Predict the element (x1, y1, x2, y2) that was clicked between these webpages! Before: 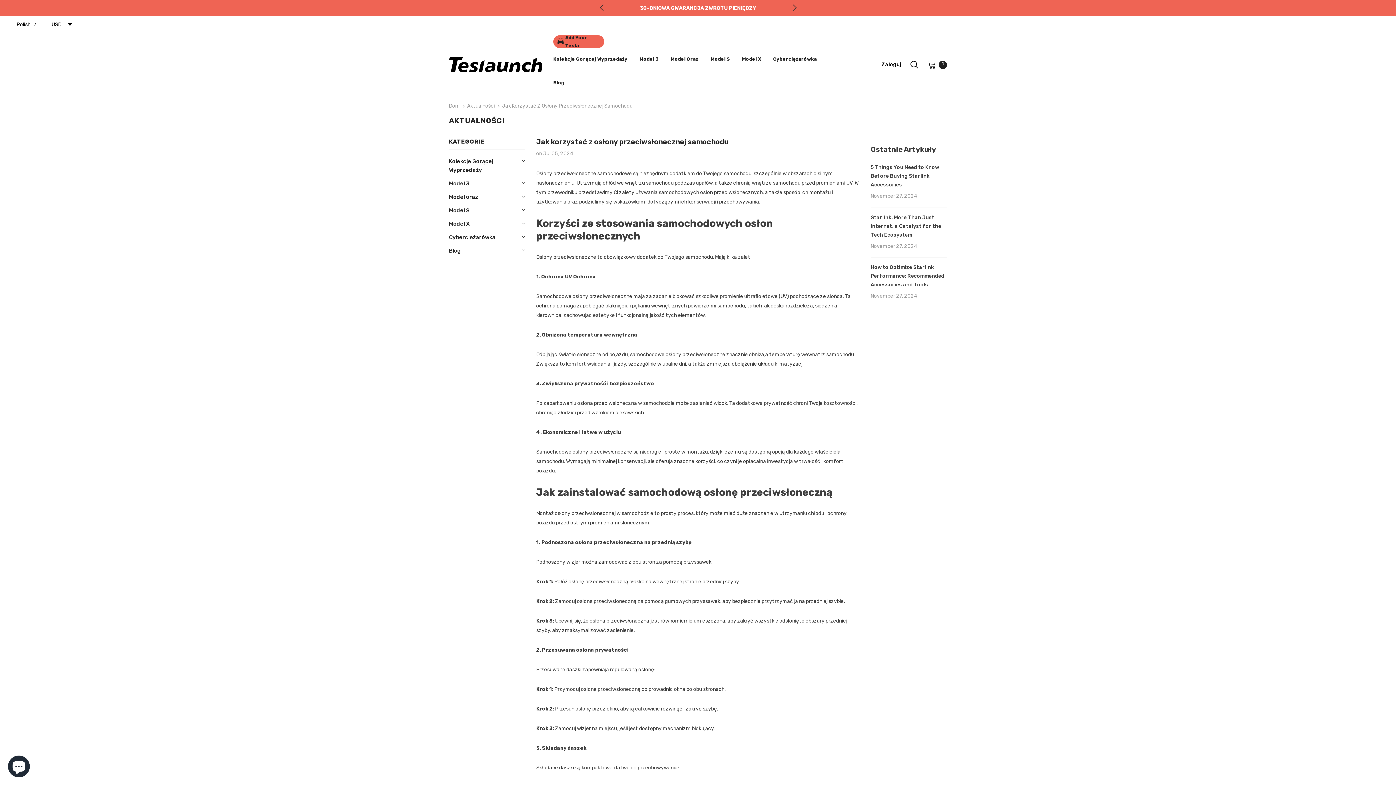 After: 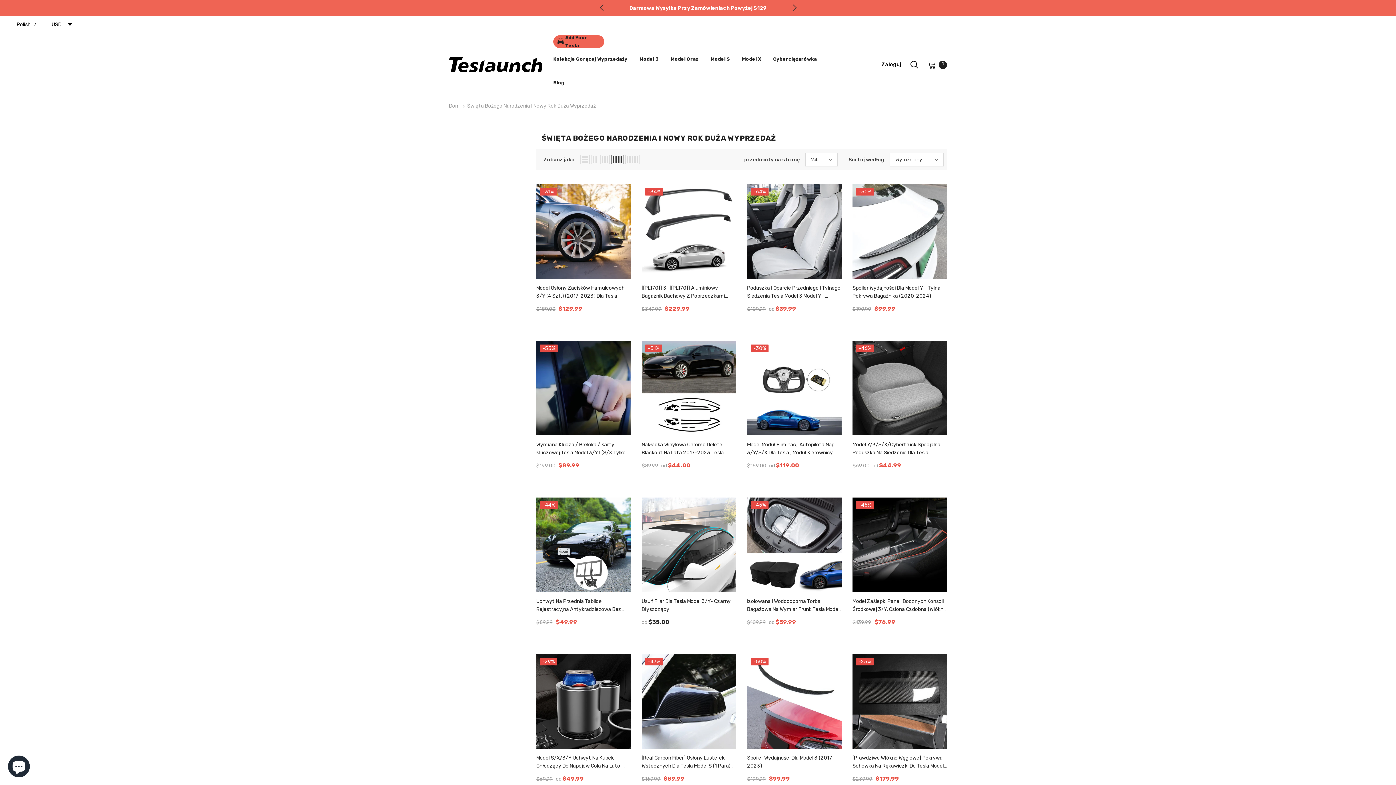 Action: label: Kolekcje Gorącej Wyprzedaży bbox: (449, 154, 517, 176)